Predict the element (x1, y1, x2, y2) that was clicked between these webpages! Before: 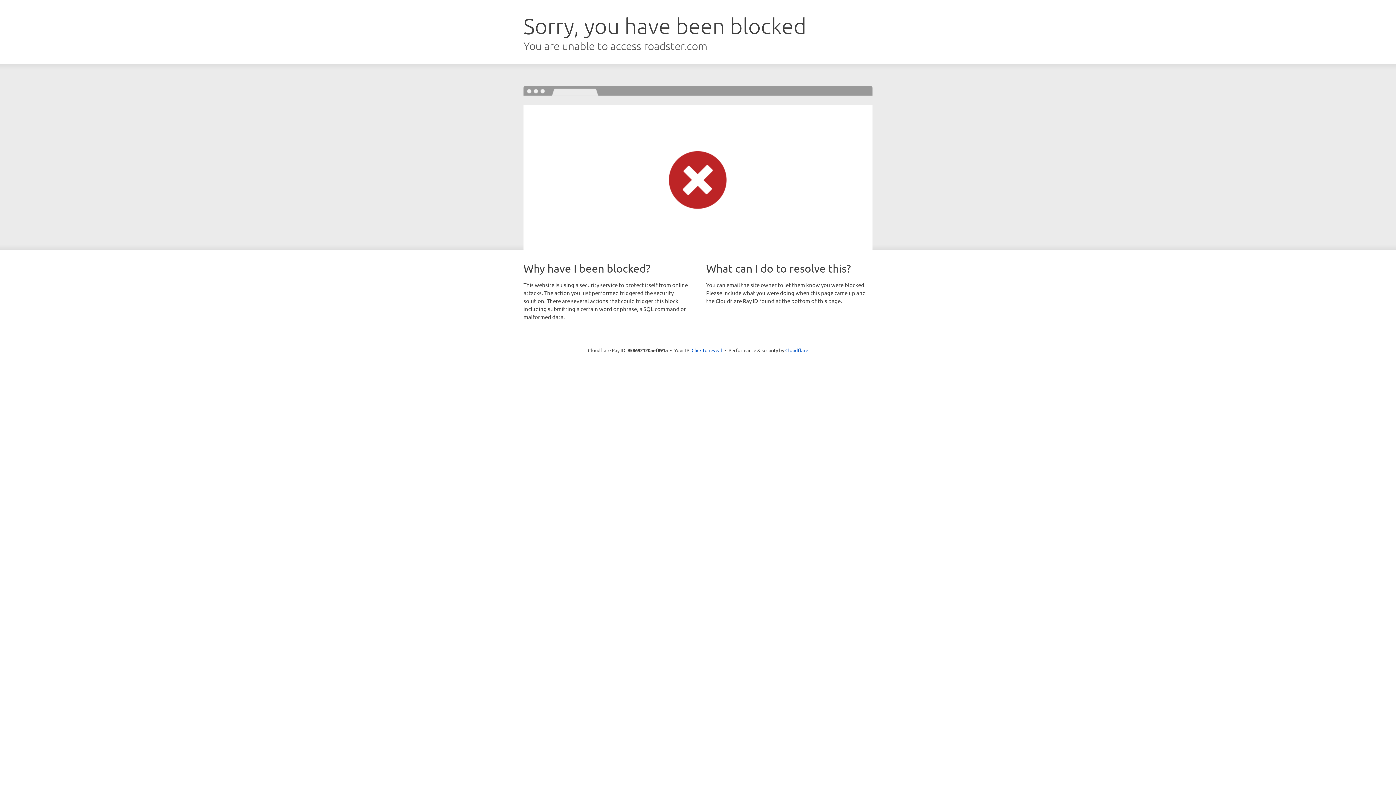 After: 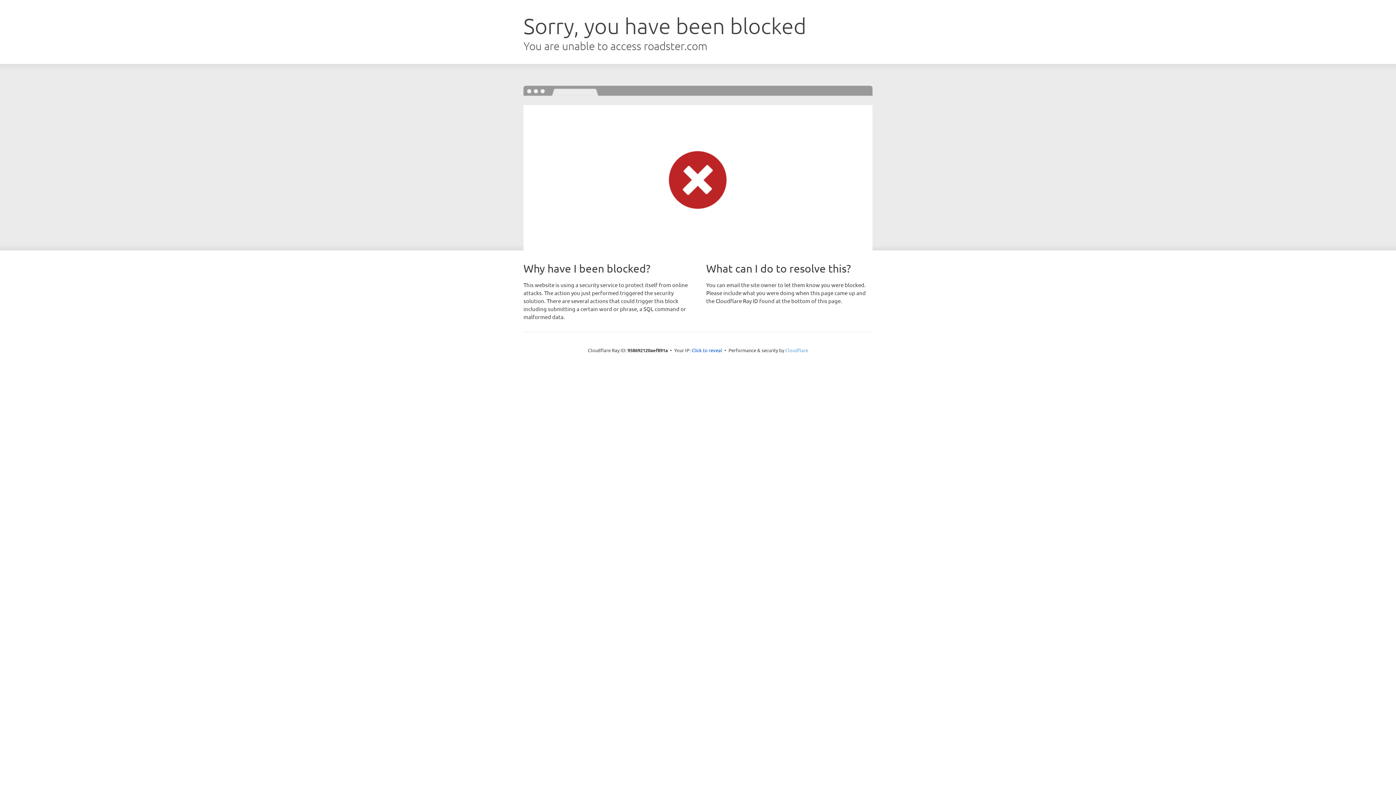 Action: bbox: (785, 347, 808, 353) label: Cloudflare